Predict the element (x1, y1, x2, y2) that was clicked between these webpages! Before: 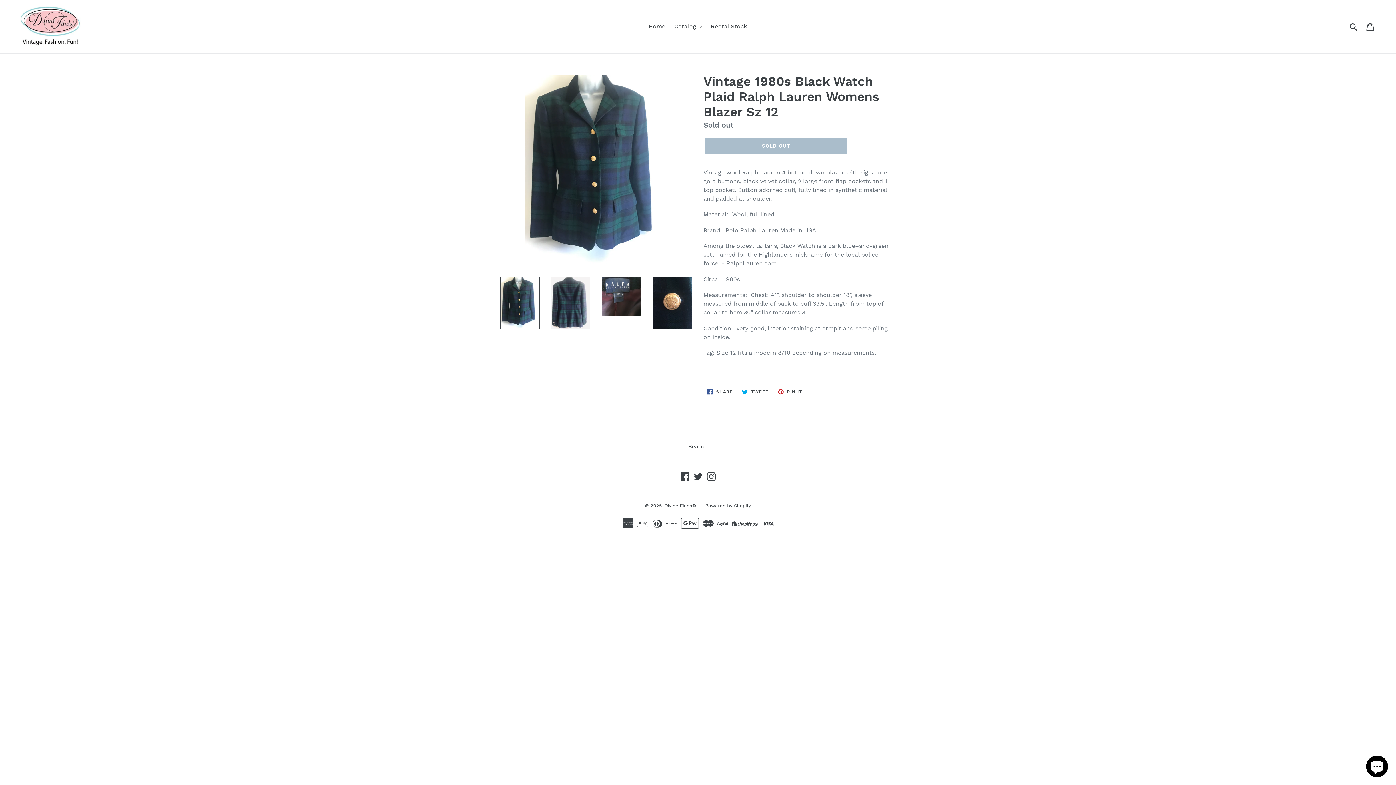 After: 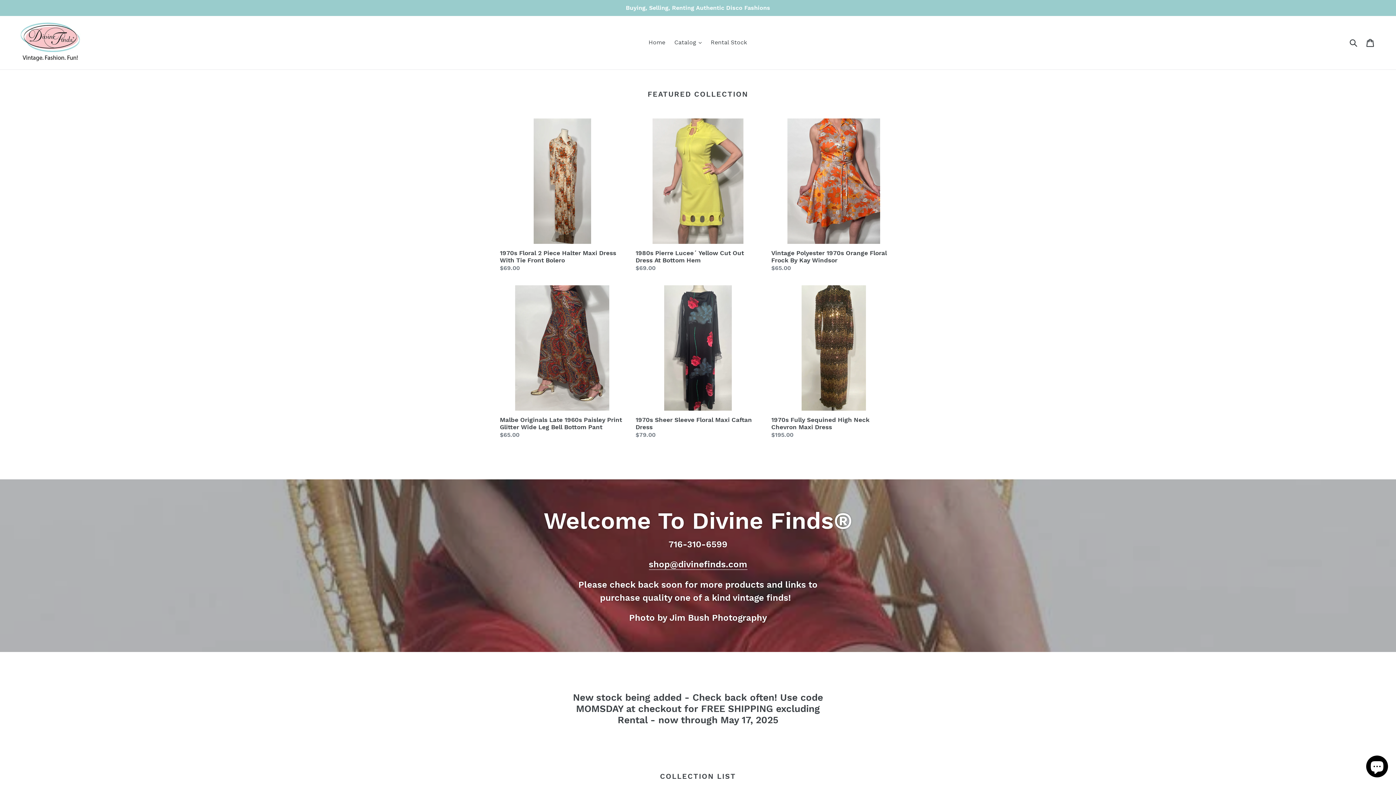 Action: bbox: (20, 5, 80, 46)